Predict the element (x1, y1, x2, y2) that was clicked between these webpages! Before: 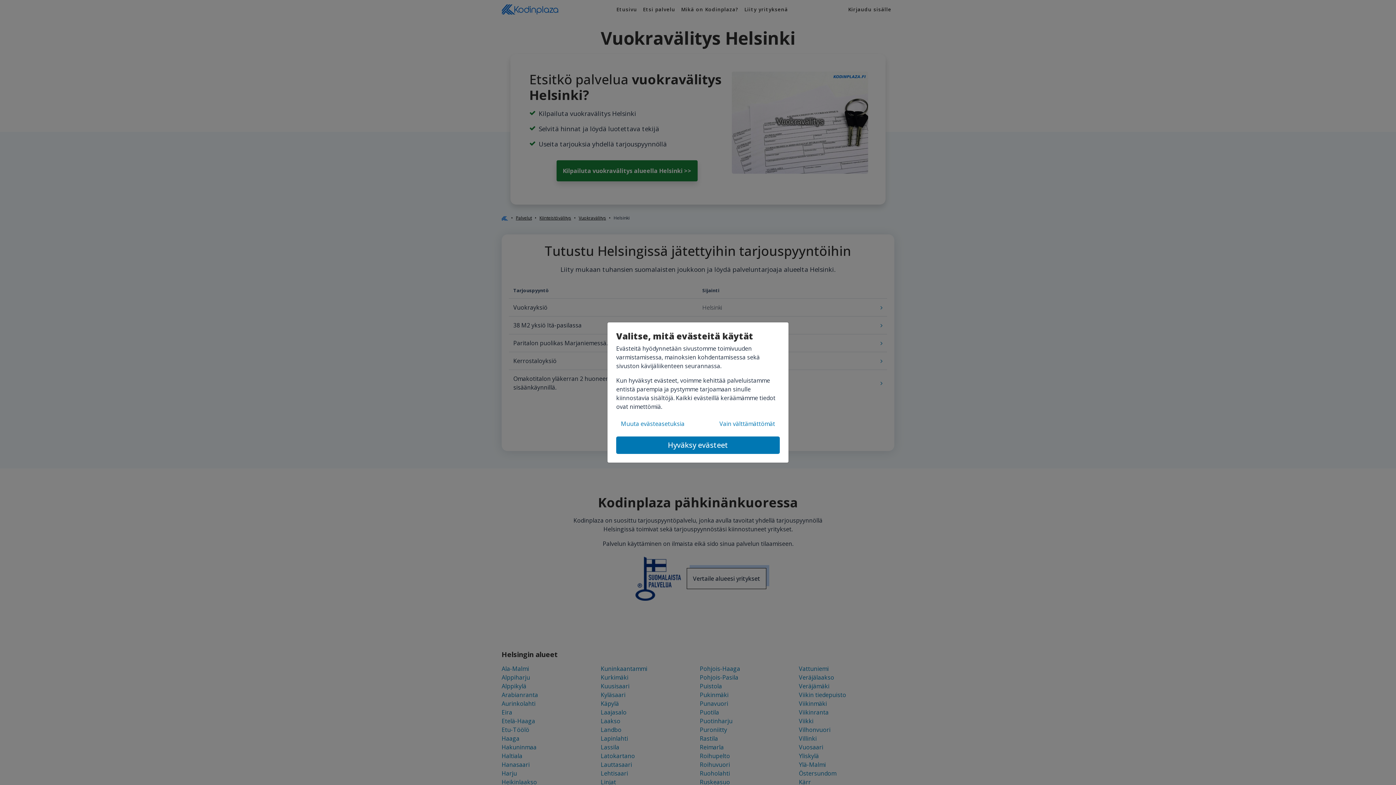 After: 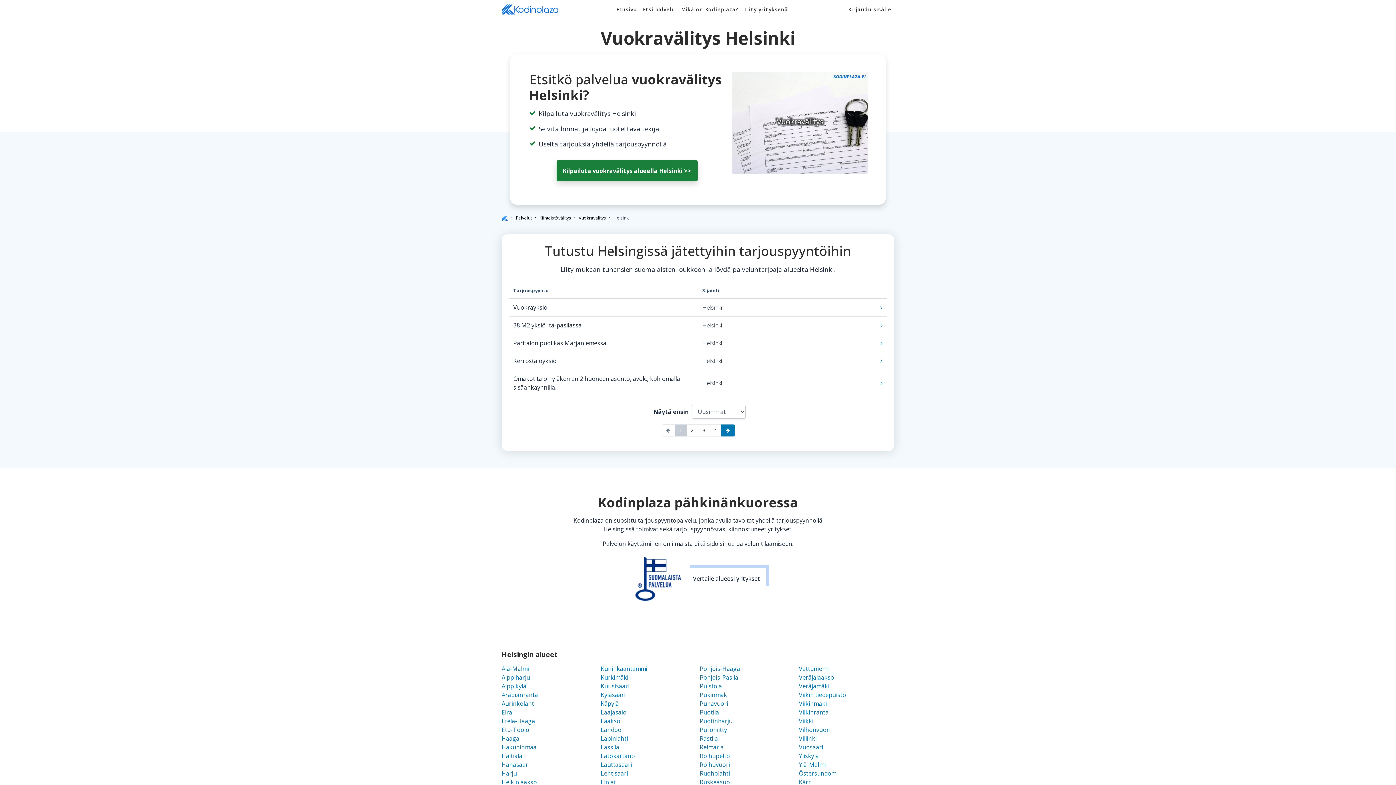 Action: bbox: (714, 417, 780, 430) label: Vain välttämättömät